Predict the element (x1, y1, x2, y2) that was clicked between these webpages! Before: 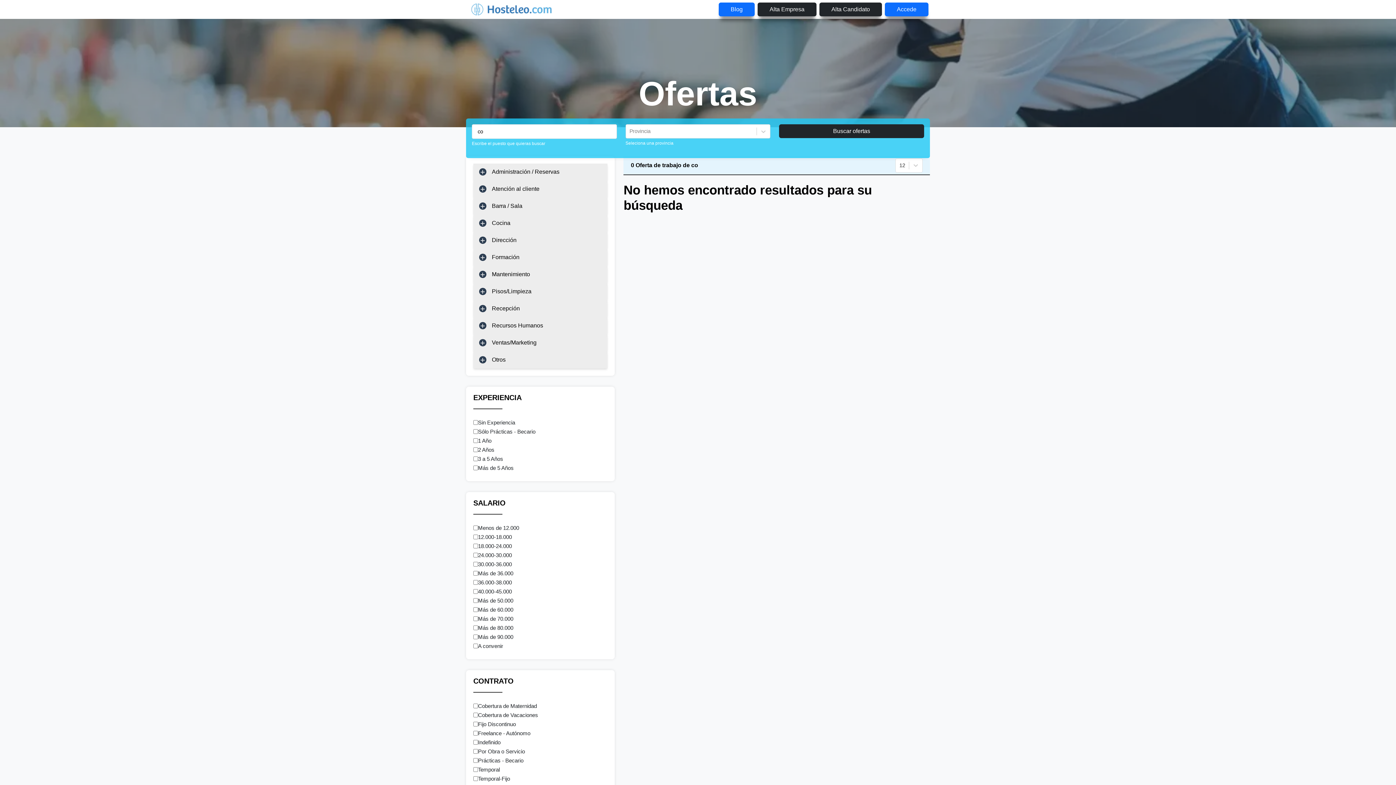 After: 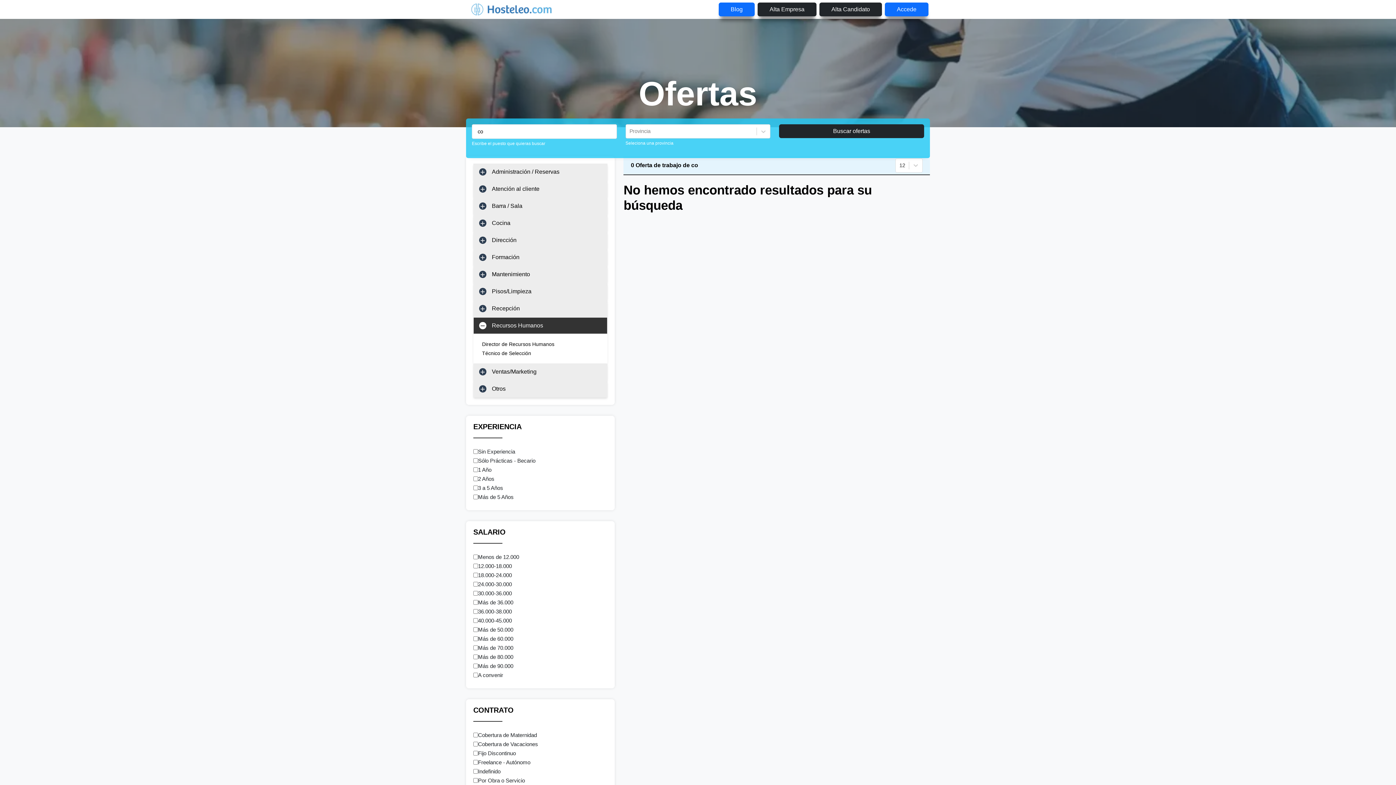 Action: label: Recursos Humanos bbox: (473, 317, 607, 334)